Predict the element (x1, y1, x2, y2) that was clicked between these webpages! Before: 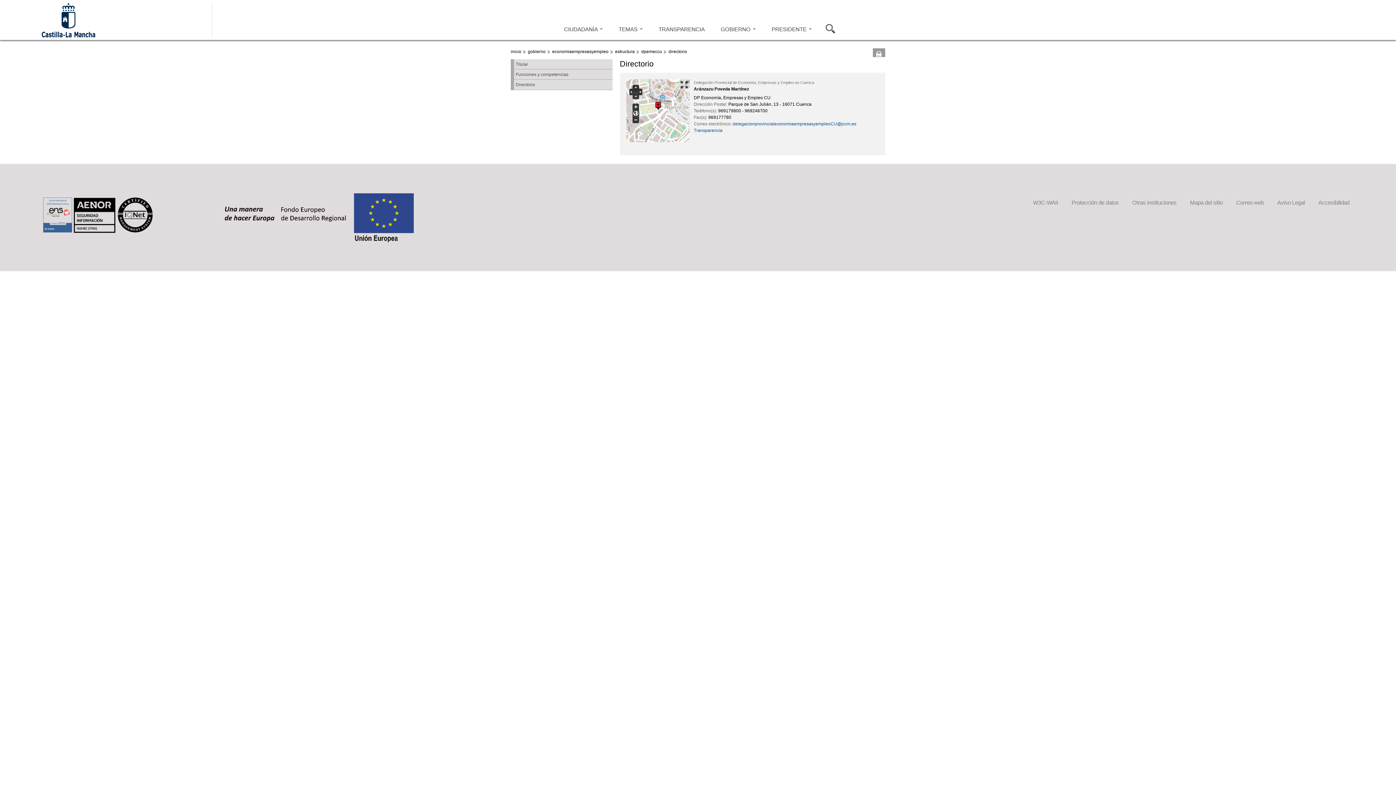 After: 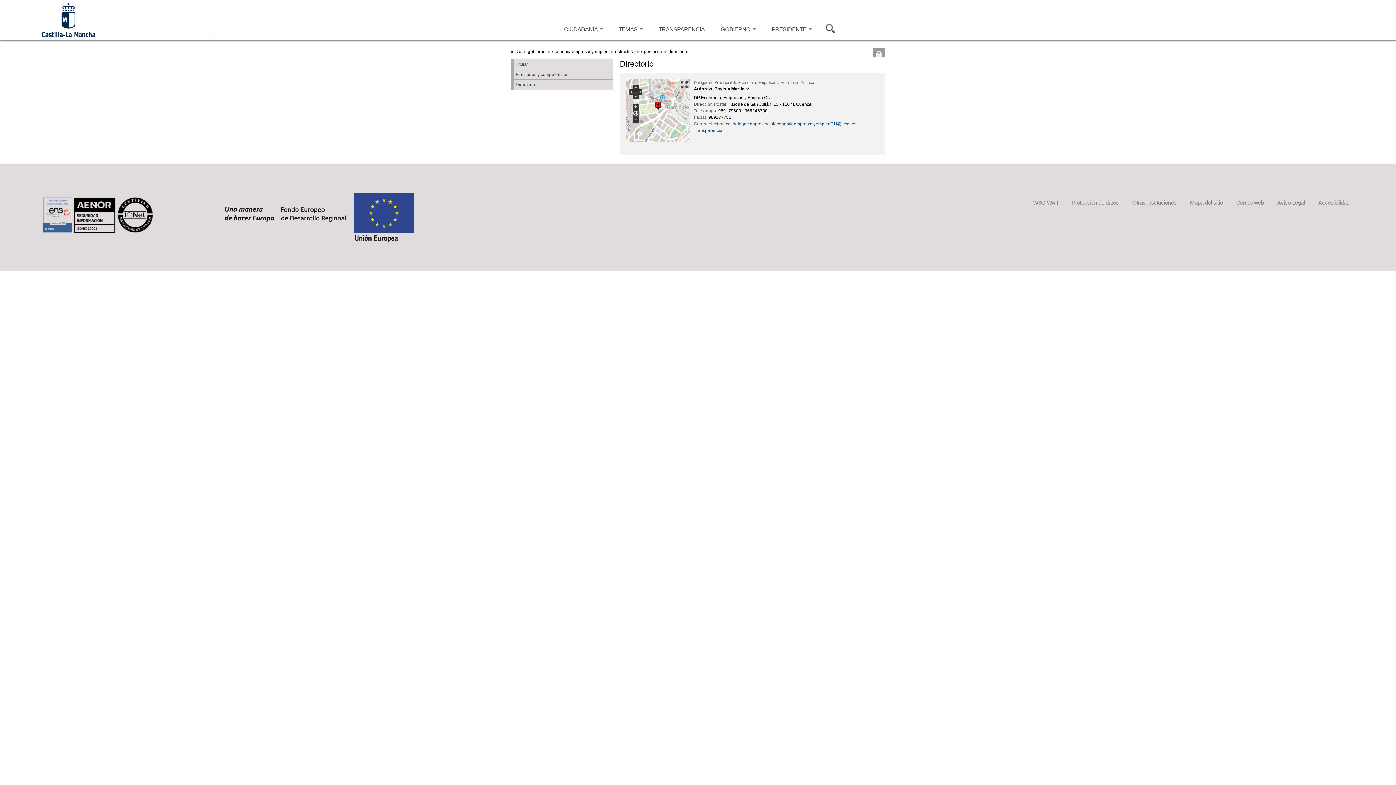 Action: bbox: (515, 81, 611, 88) label: Directorio